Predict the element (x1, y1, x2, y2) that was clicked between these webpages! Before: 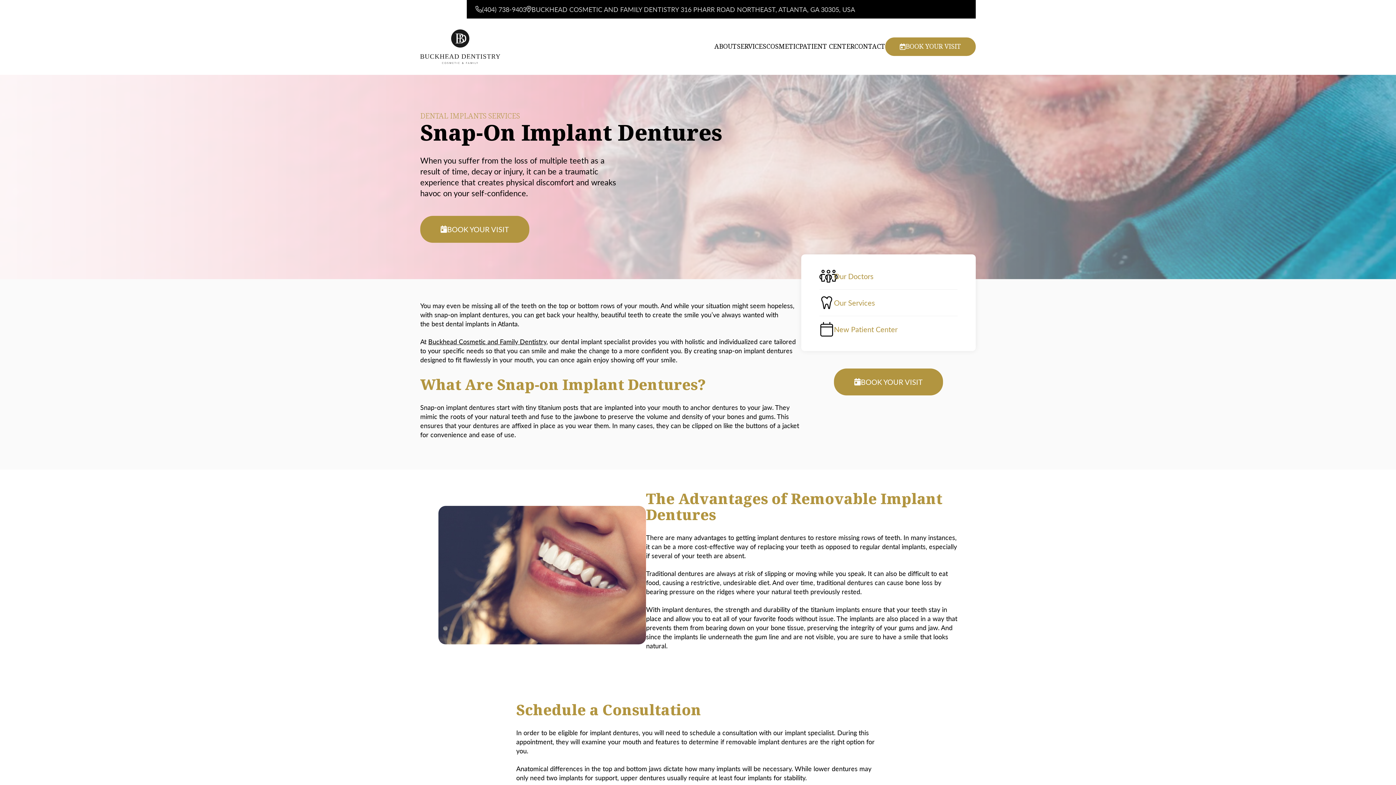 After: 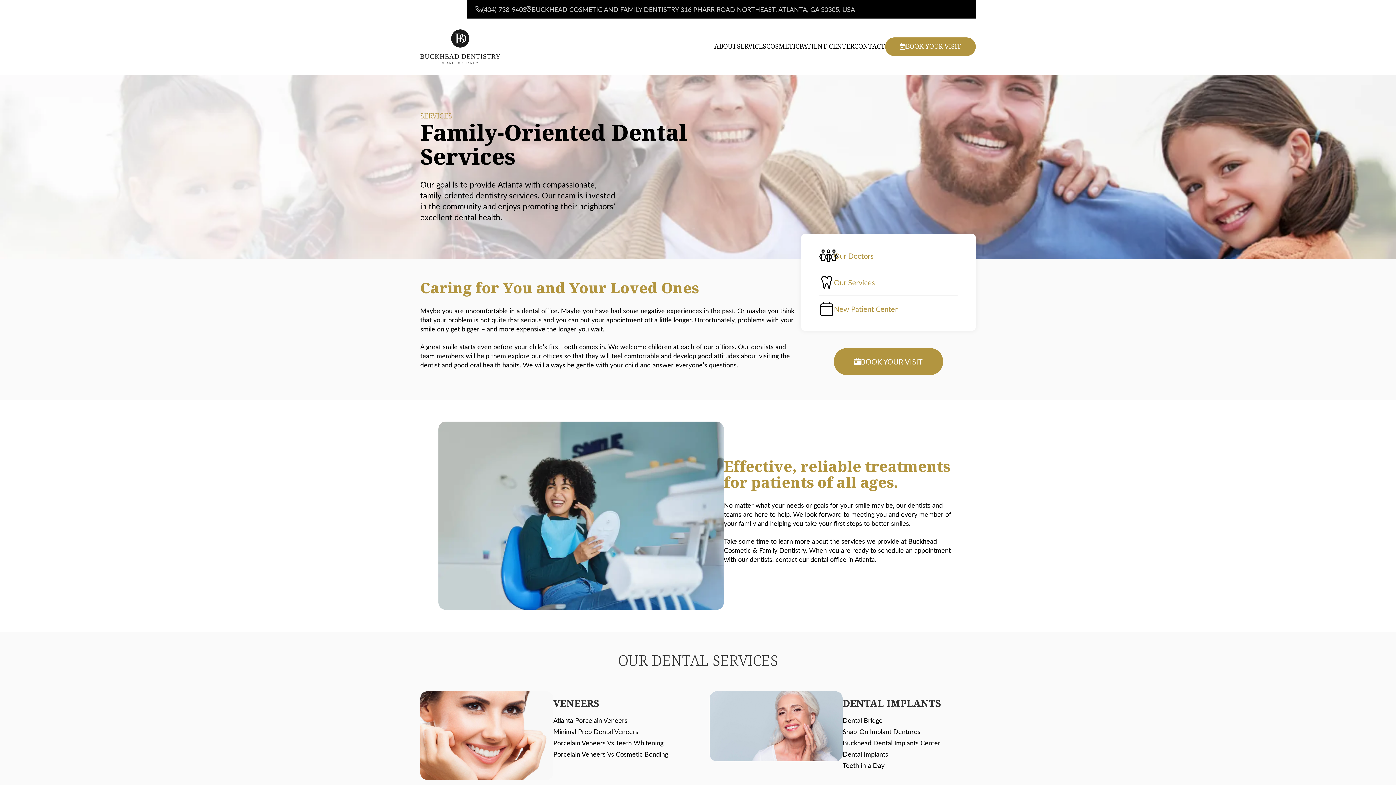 Action: label: SERVICES bbox: (737, 42, 766, 50)